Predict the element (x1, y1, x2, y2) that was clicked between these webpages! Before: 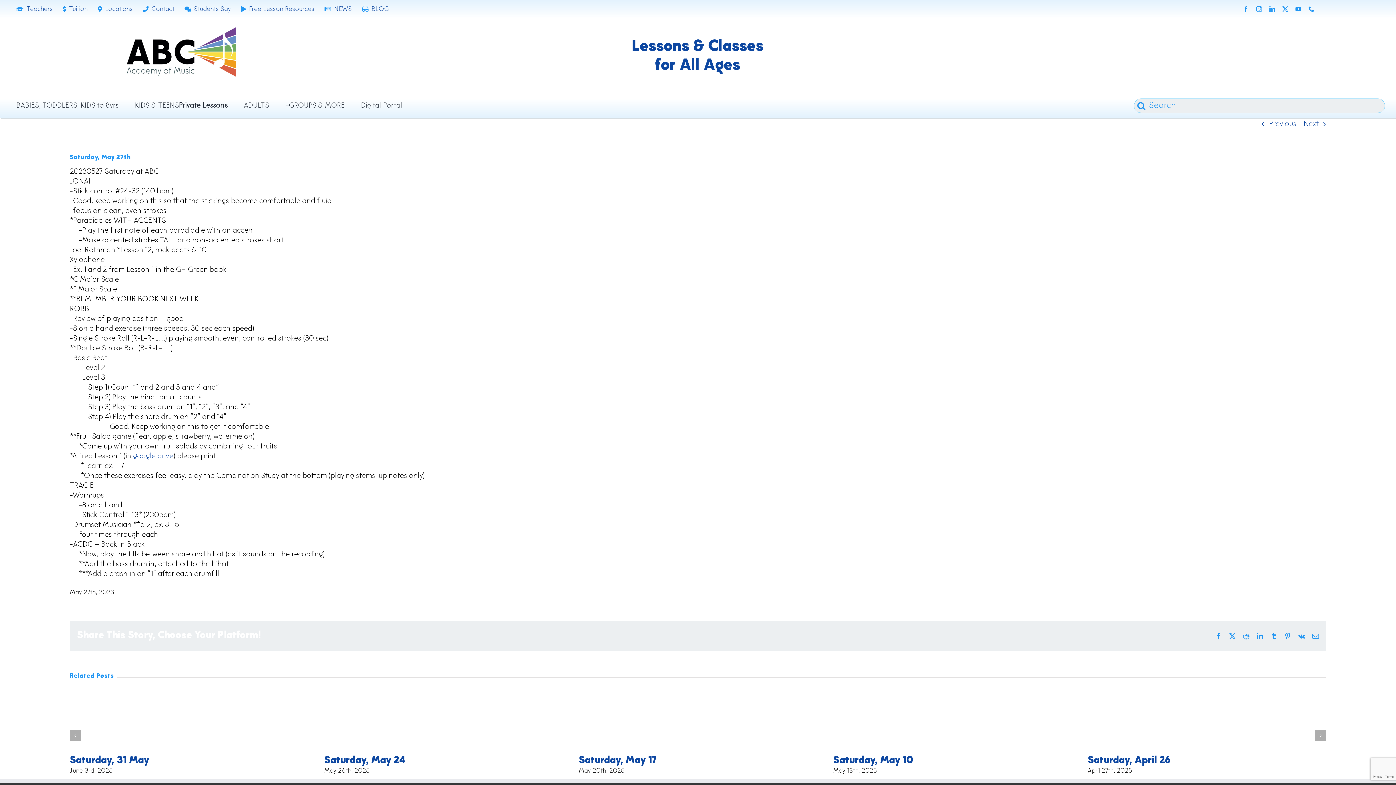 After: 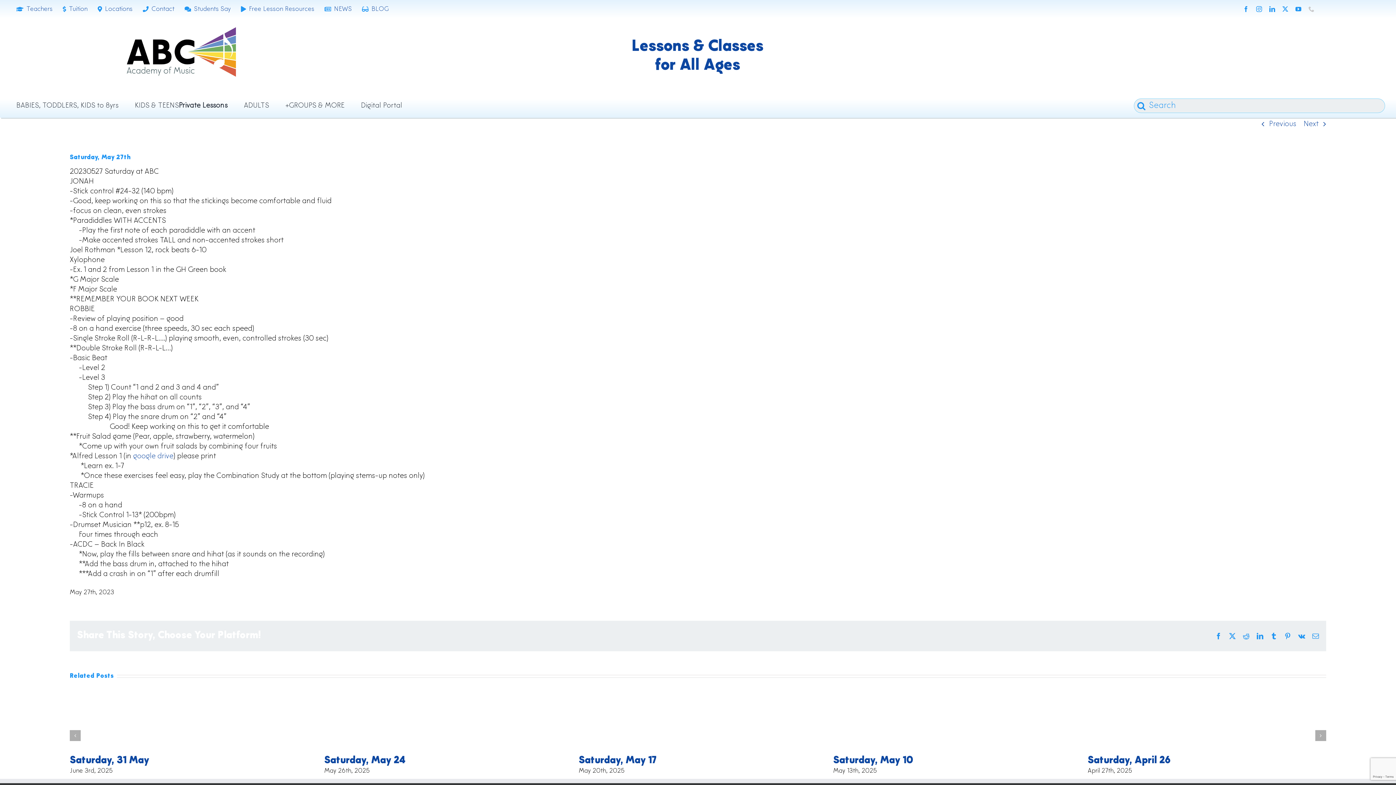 Action: label: phone bbox: (1308, 6, 1314, 12)